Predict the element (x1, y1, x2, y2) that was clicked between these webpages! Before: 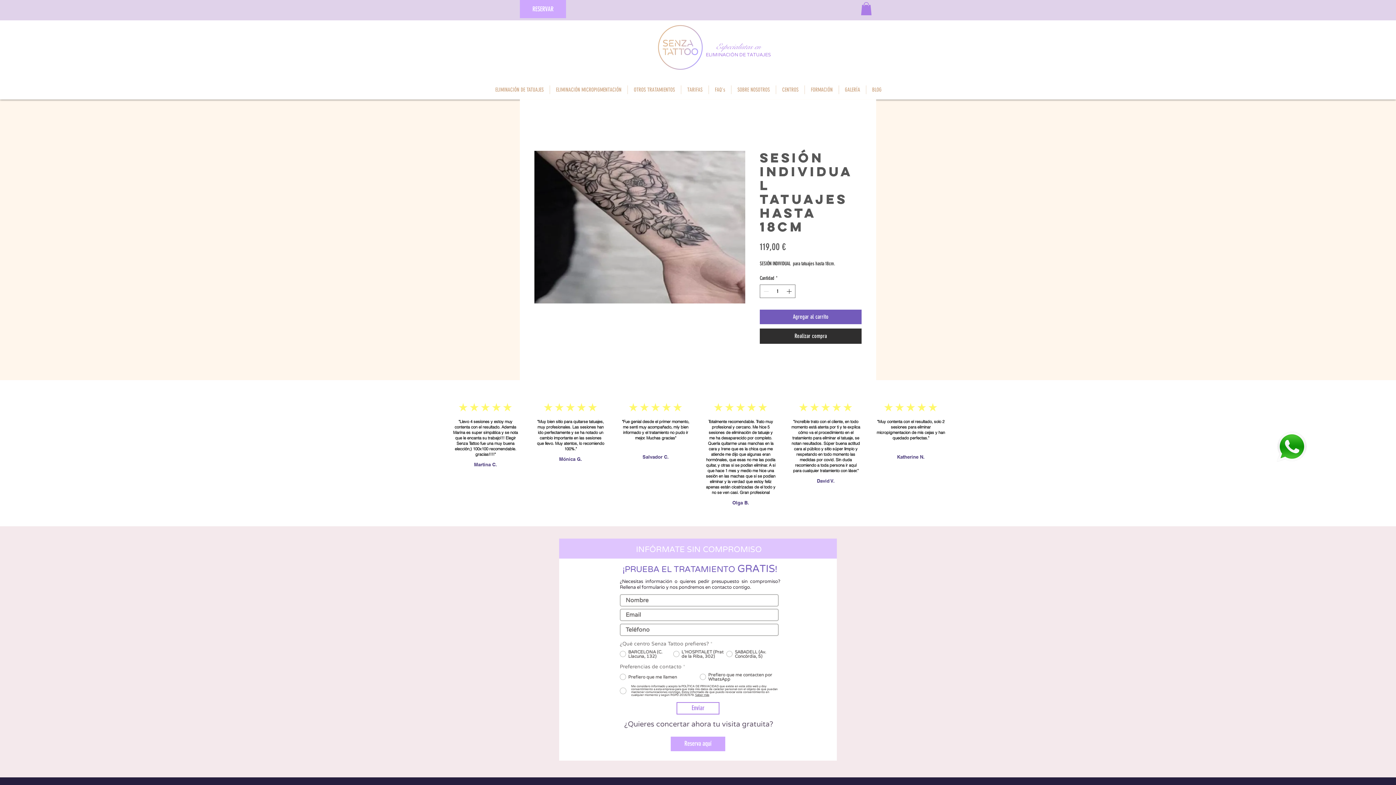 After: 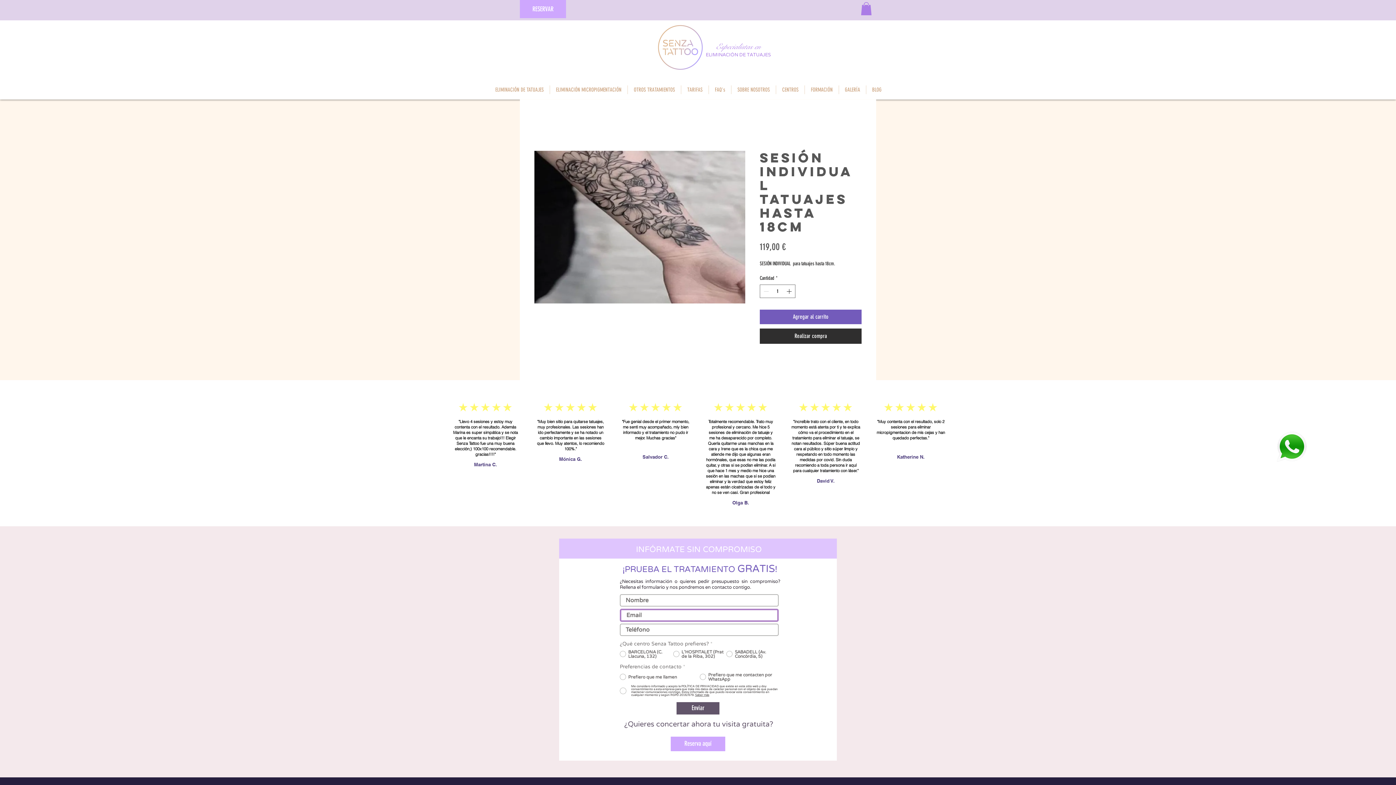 Action: label: Enviar bbox: (676, 702, 719, 714)